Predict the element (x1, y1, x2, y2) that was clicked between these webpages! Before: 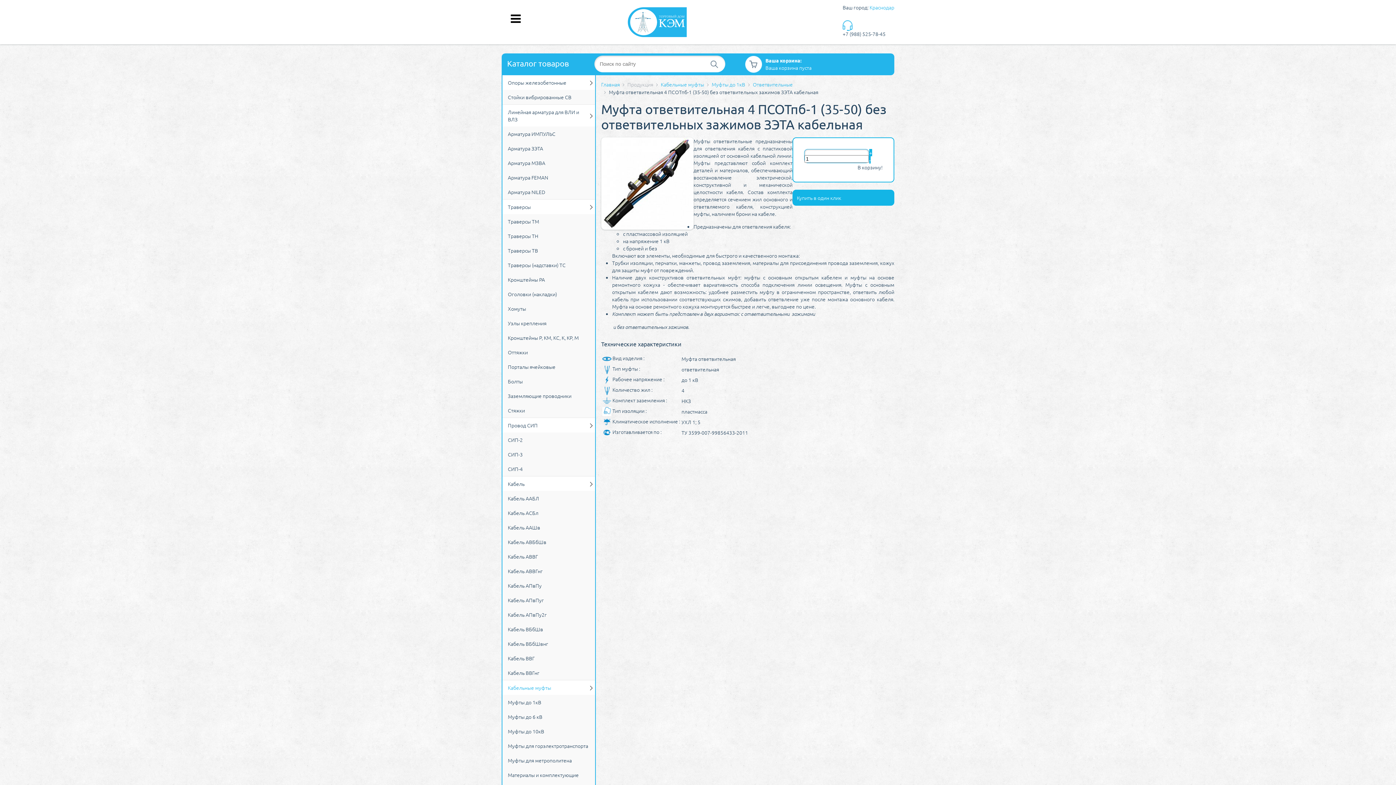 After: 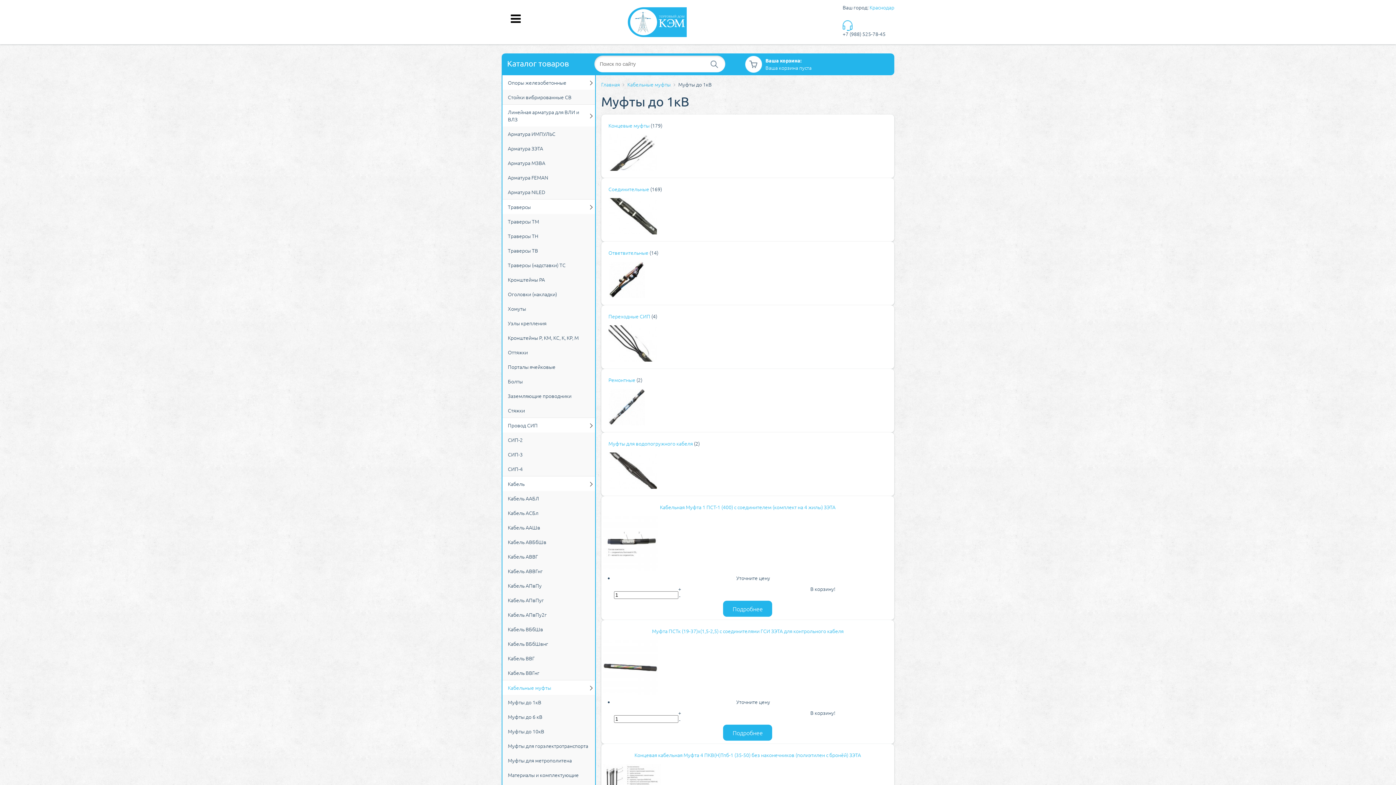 Action: label: Муфты до 1кВ bbox: (502, 695, 595, 709)